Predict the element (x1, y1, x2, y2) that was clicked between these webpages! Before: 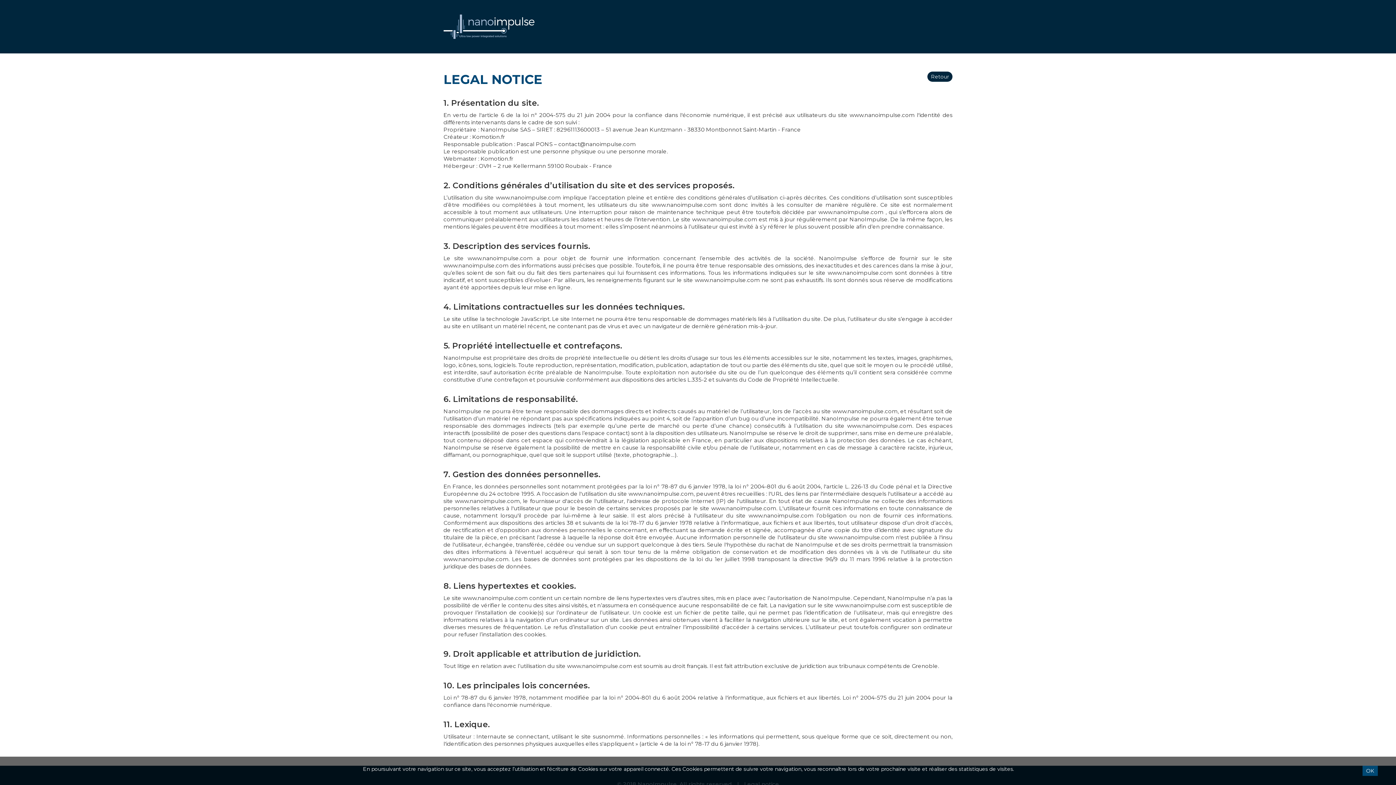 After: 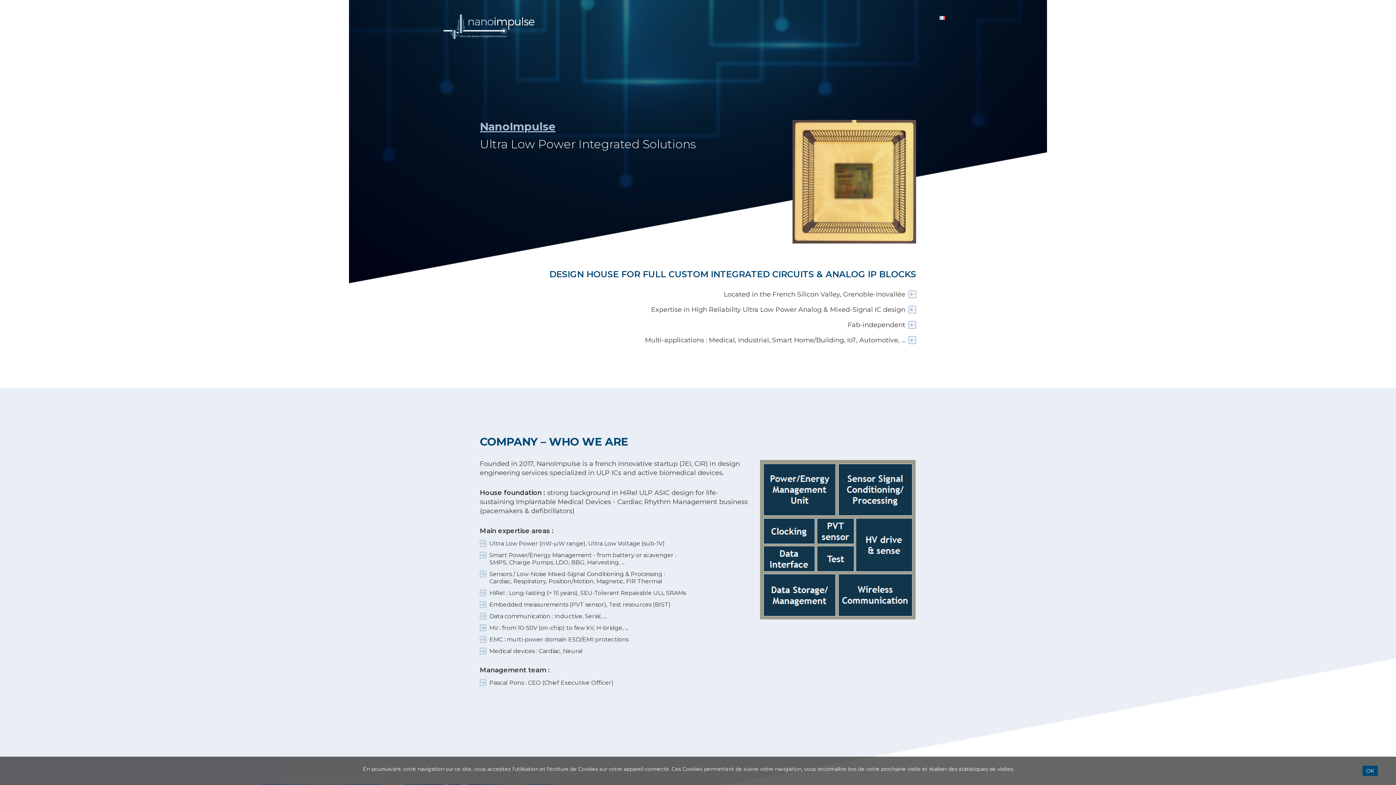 Action: label: Retour bbox: (927, 71, 952, 81)